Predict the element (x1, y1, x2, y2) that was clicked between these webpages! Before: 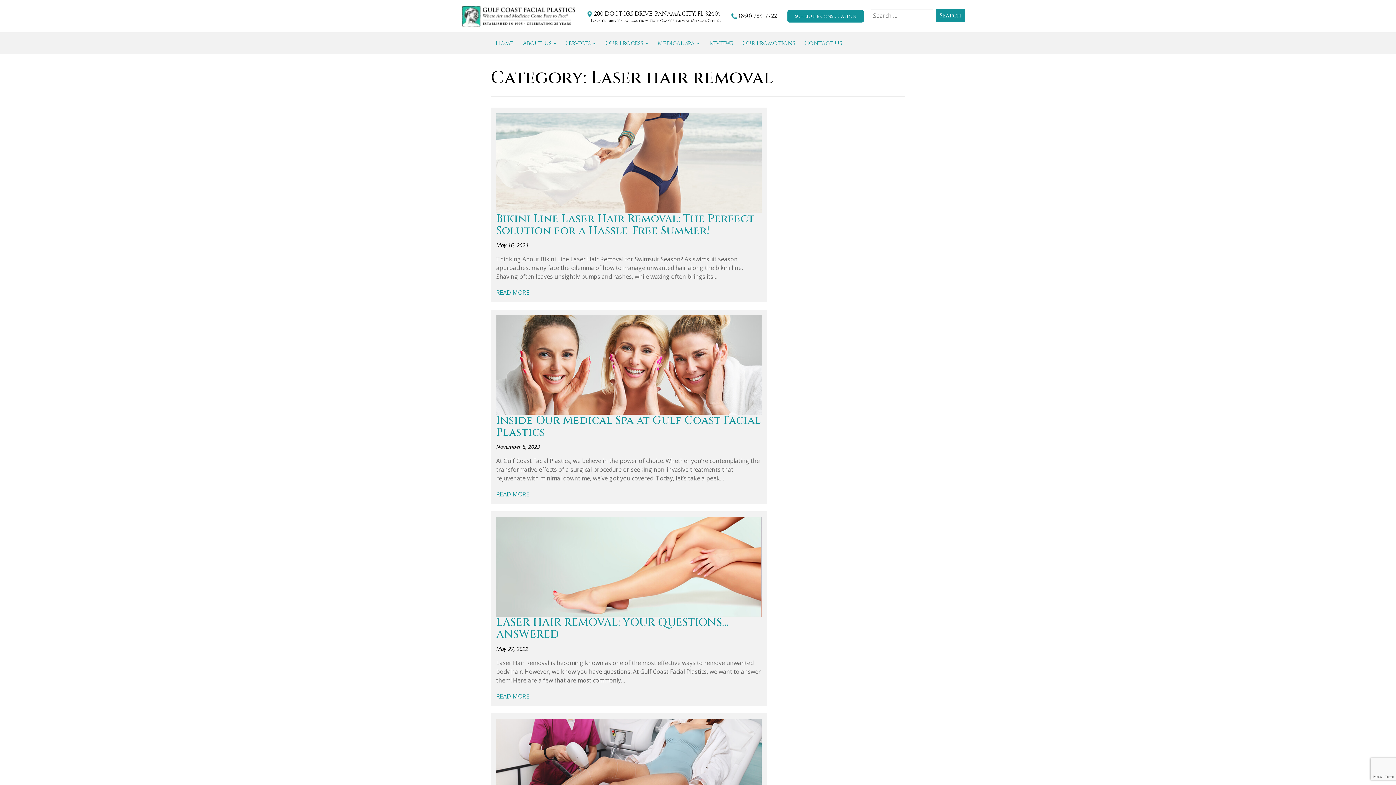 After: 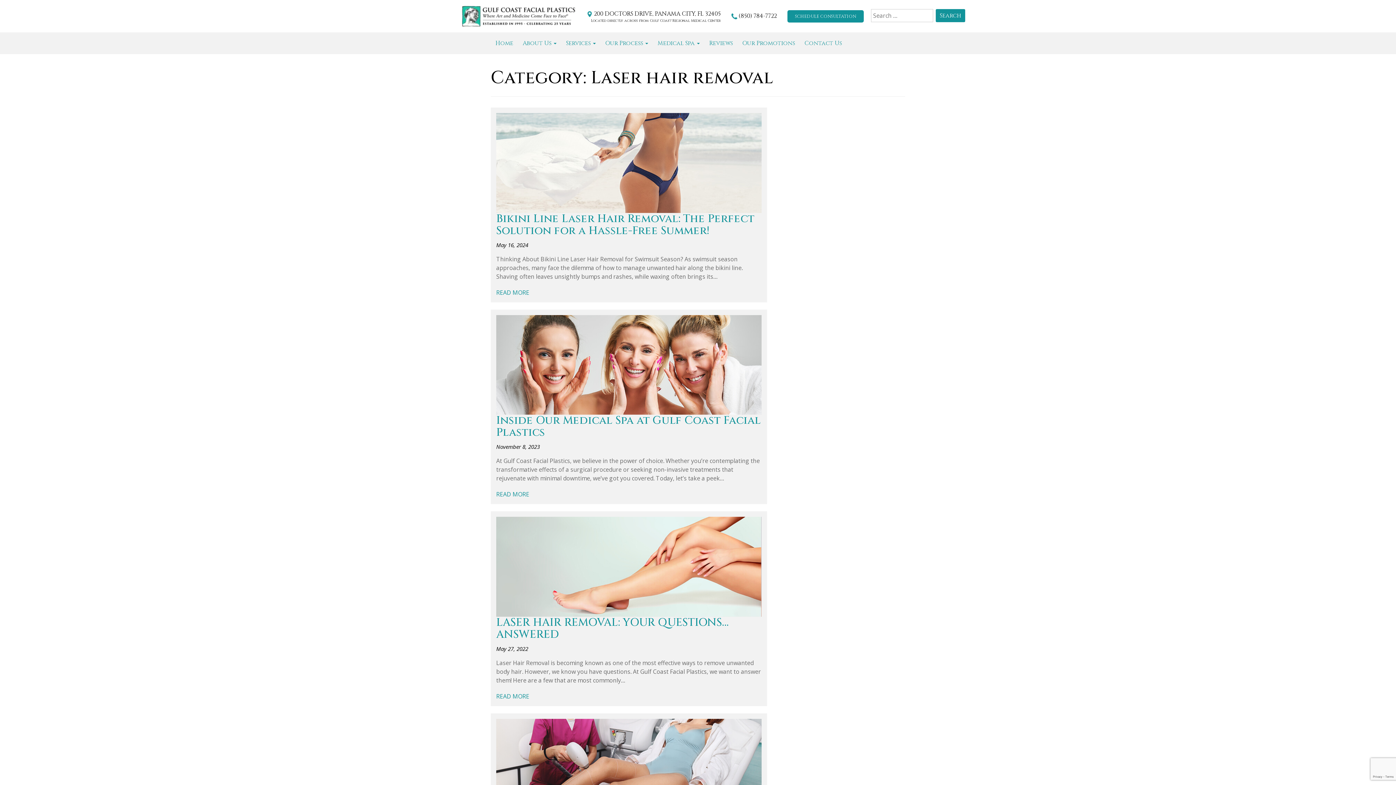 Action: bbox: (496, 158, 761, 166)